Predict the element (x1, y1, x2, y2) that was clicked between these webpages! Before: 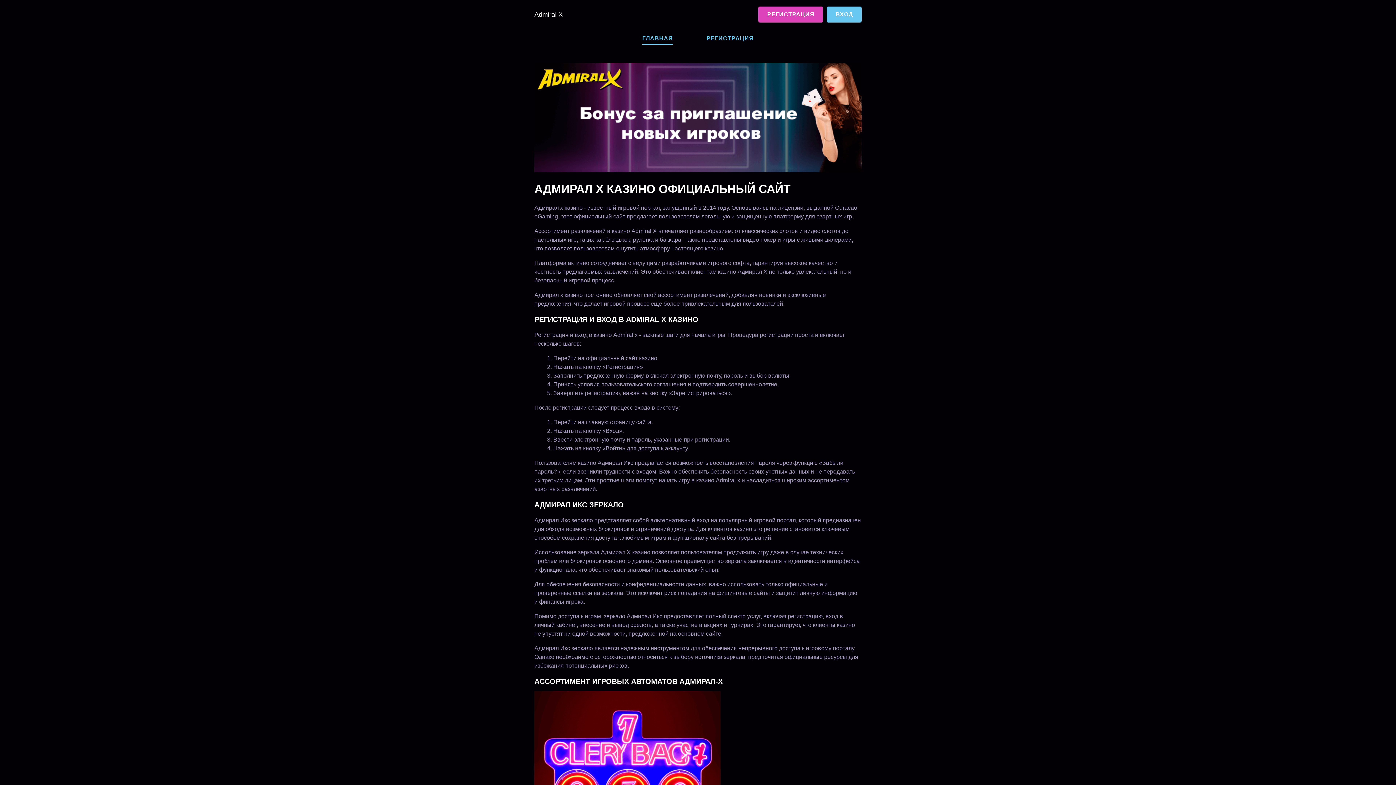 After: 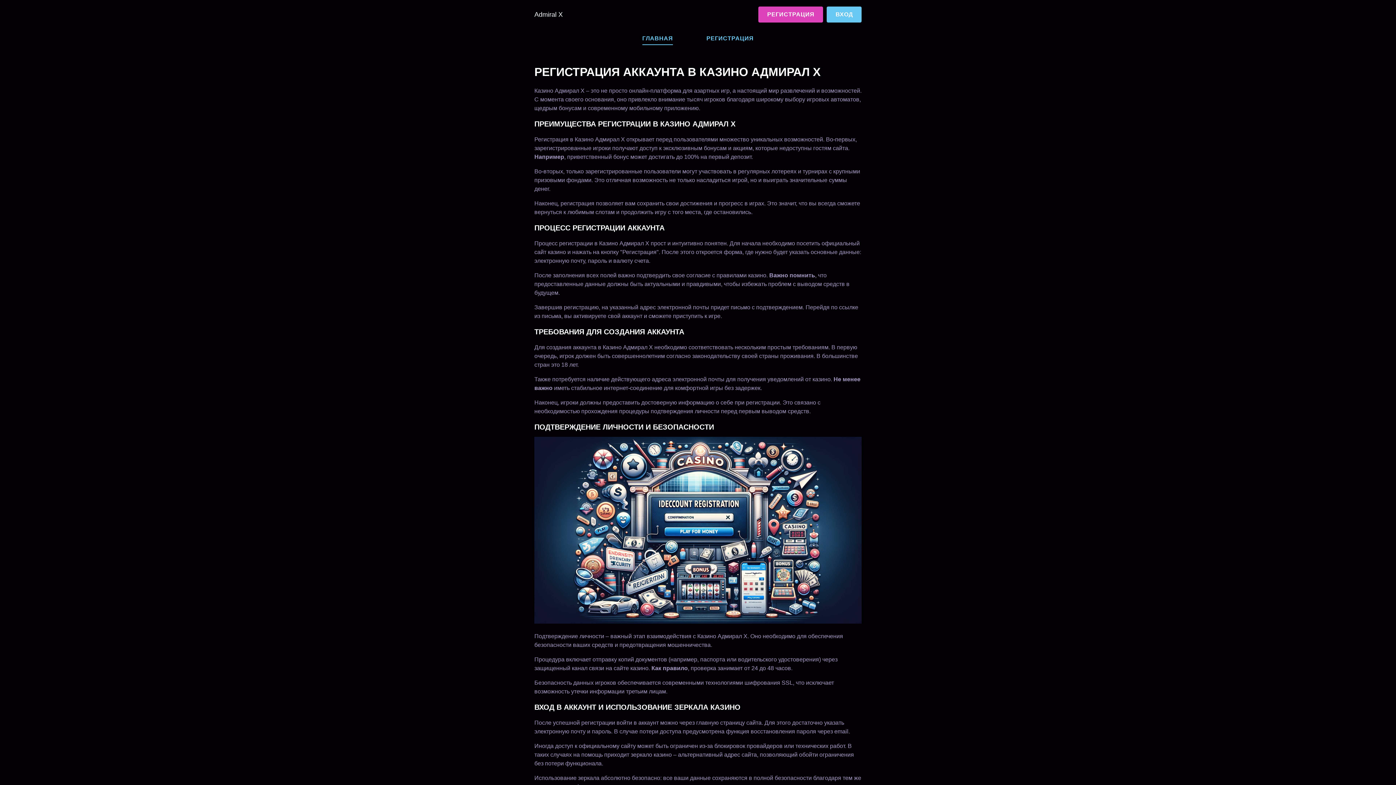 Action: label: РЕГИСТРАЦИЯ bbox: (706, 34, 753, 42)